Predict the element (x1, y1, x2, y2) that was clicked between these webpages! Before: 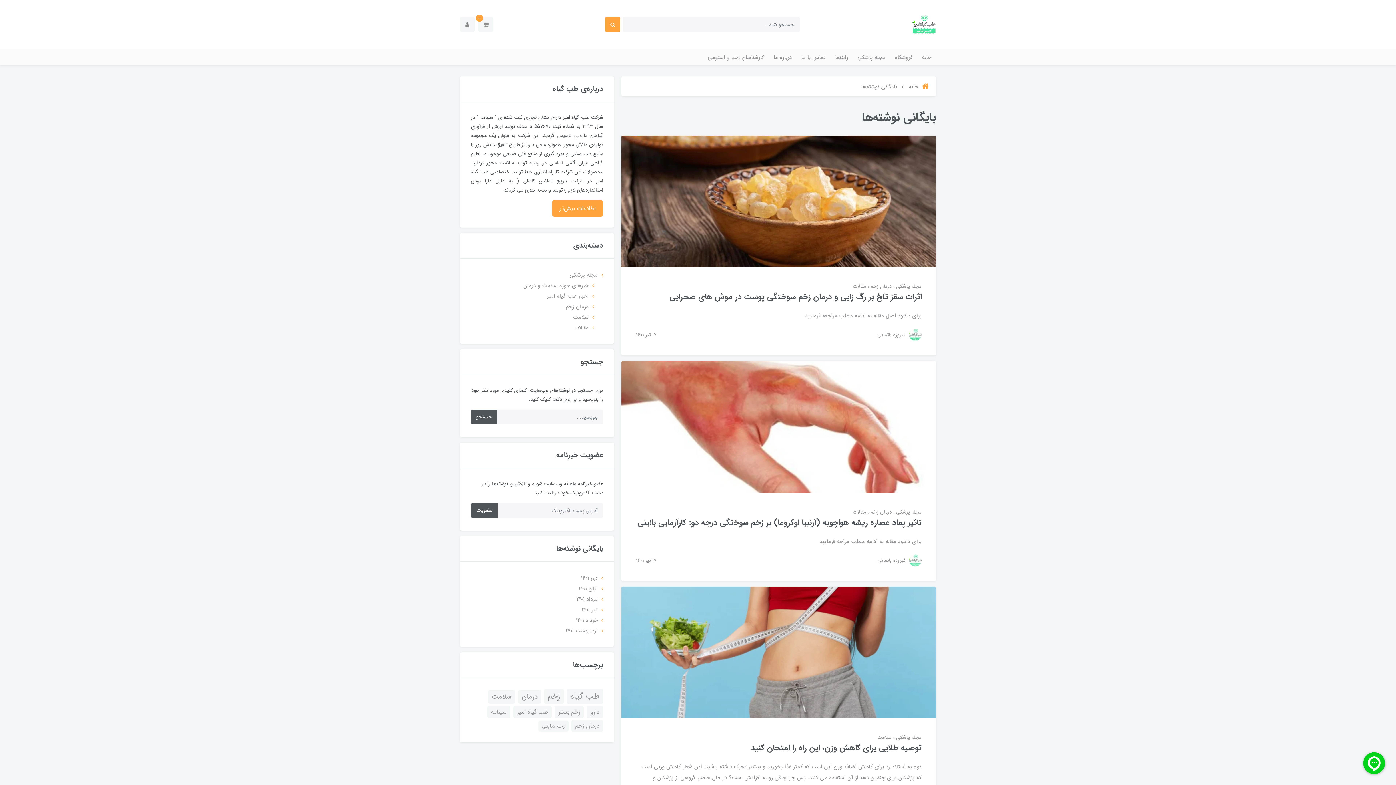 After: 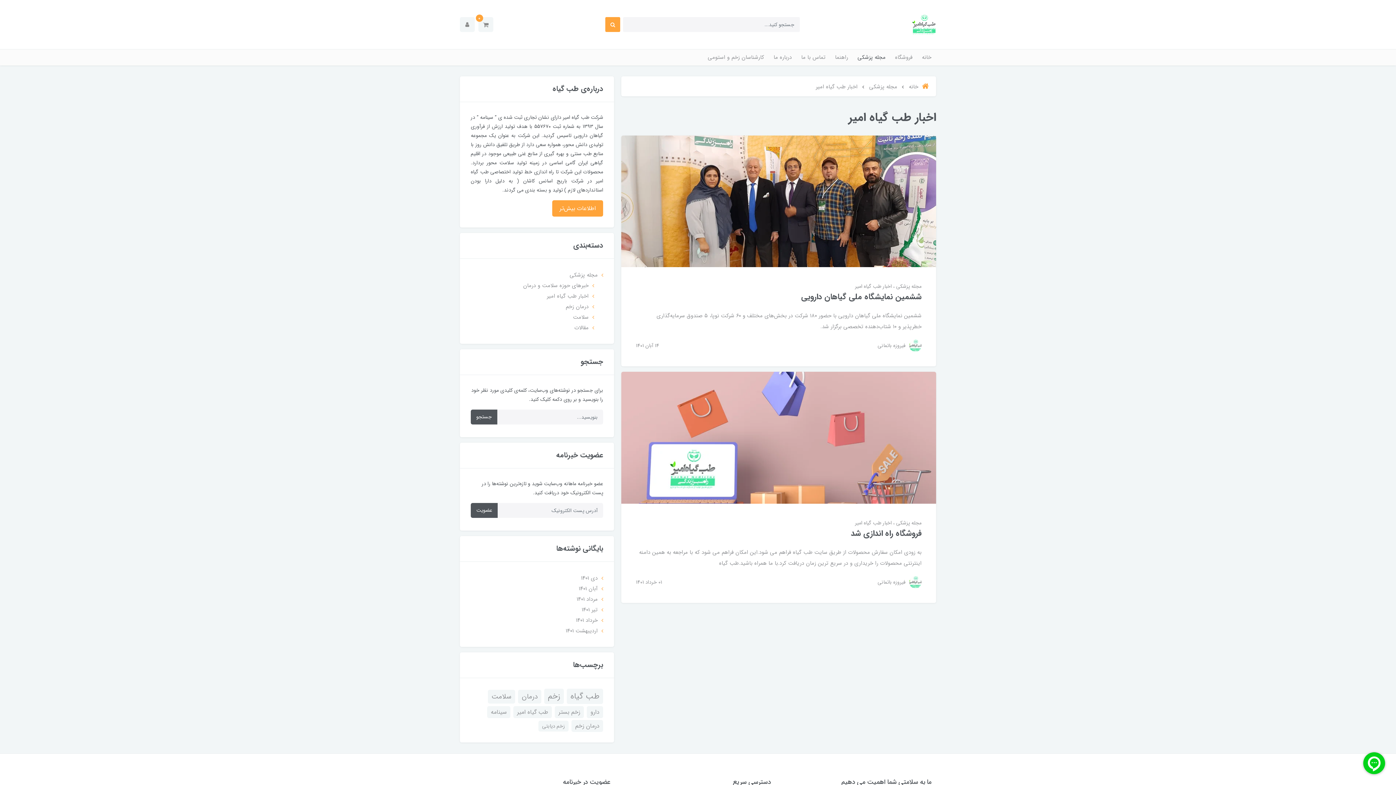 Action: label: اخبار طب گیاه امیر bbox: (546, 292, 588, 300)